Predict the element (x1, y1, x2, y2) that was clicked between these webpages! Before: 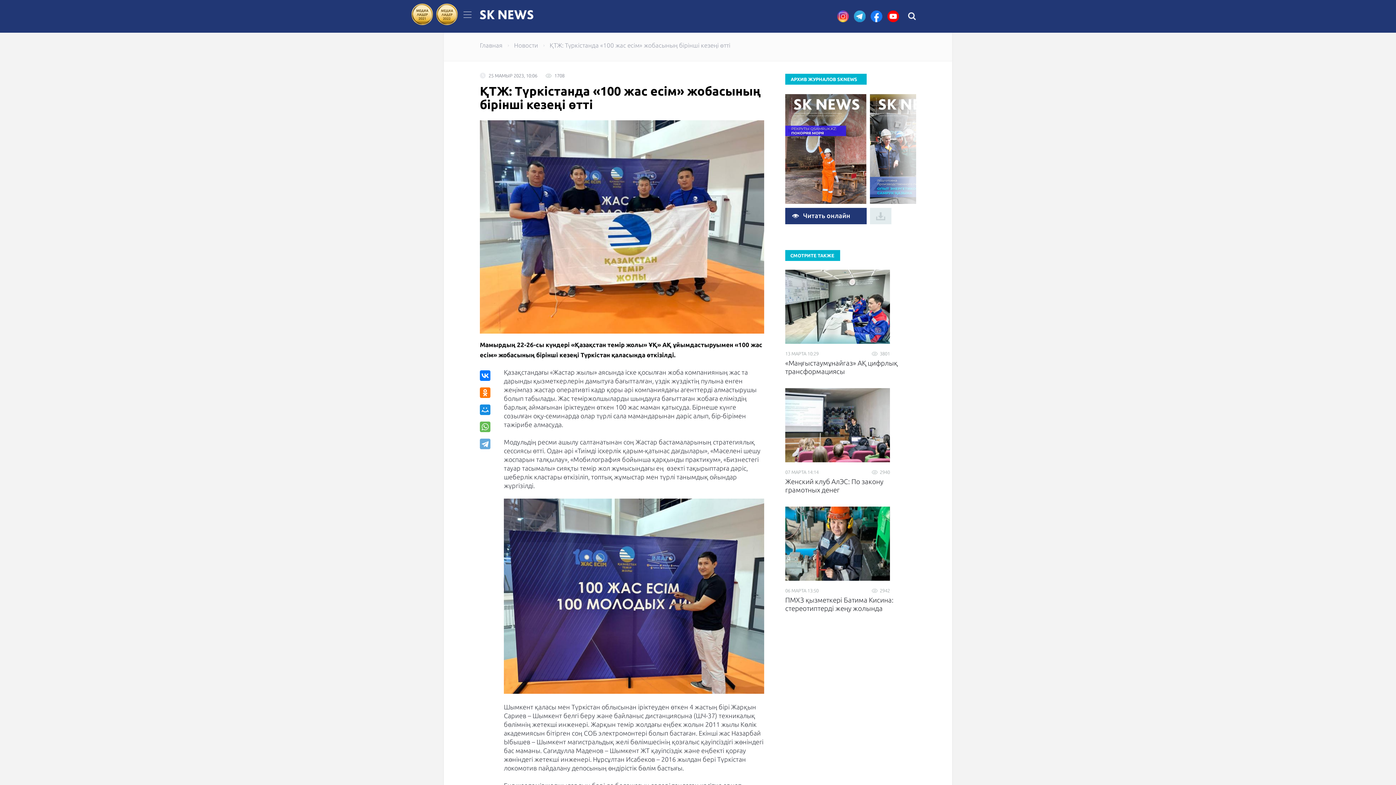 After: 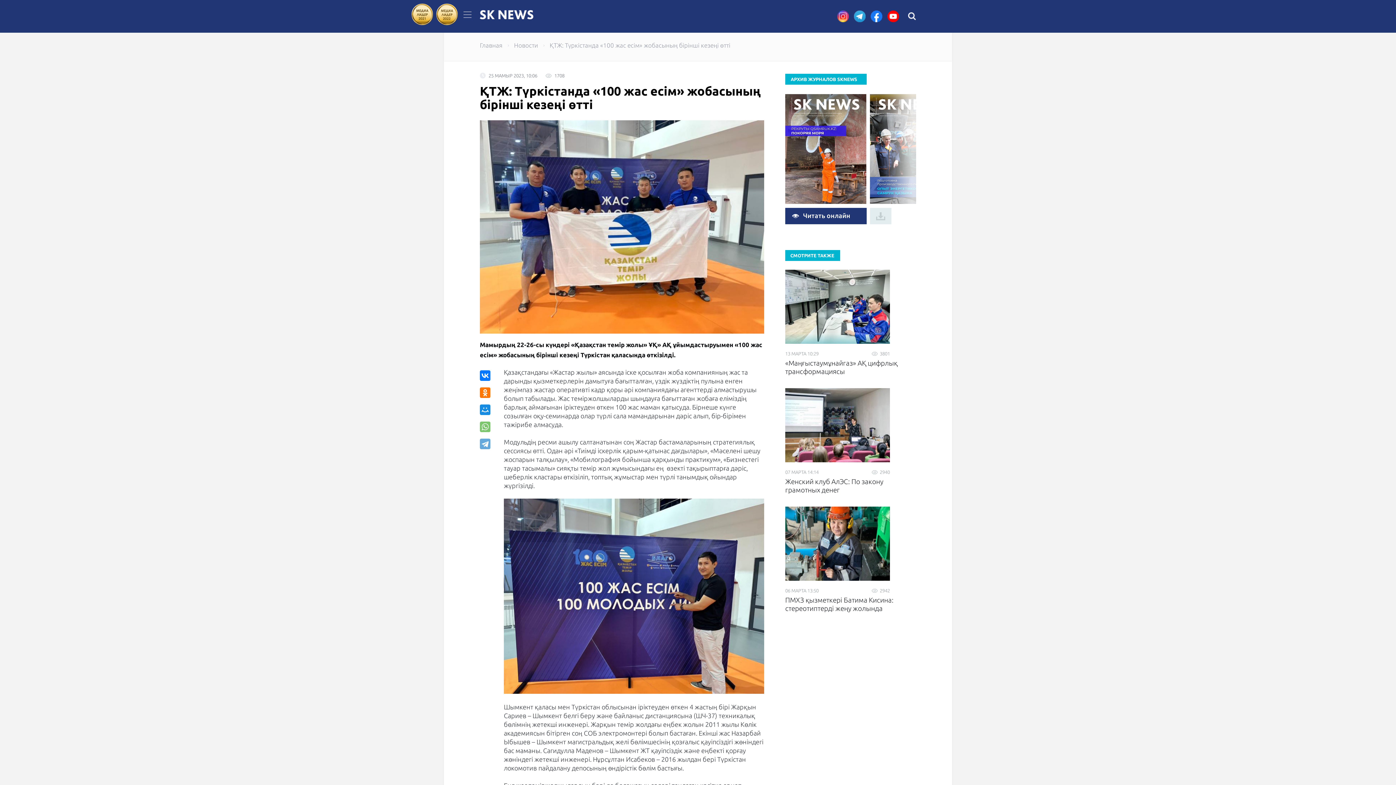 Action: bbox: (480, 421, 490, 432)